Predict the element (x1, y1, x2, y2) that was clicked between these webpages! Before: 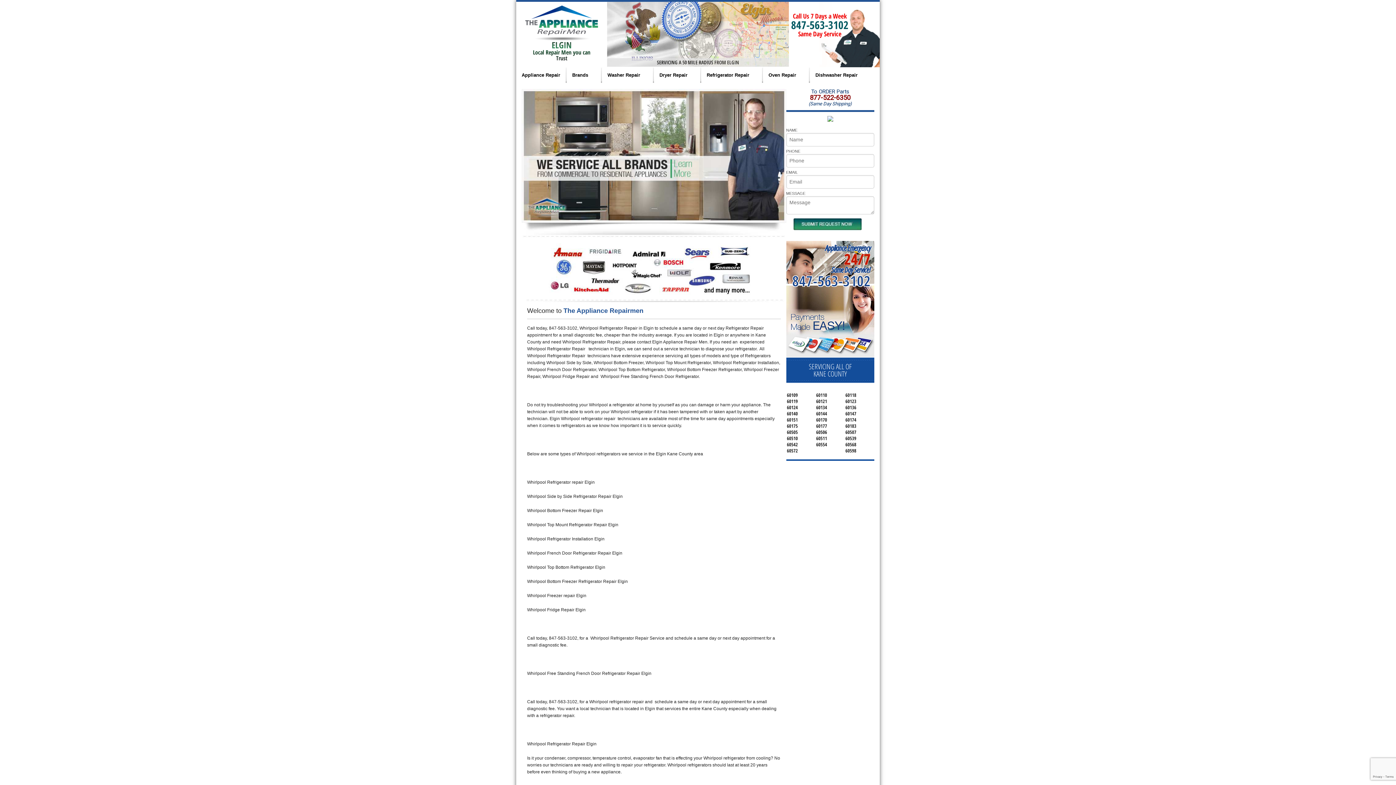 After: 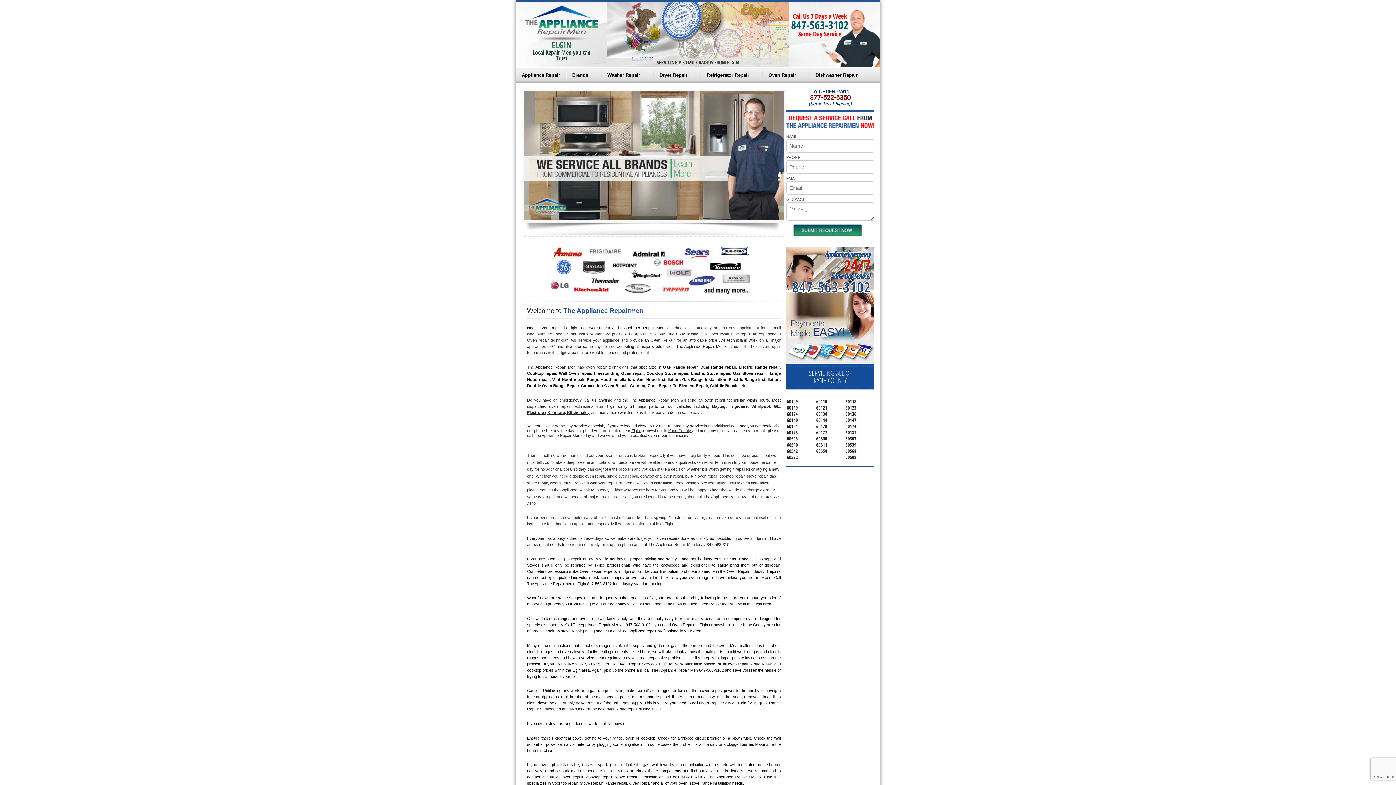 Action: bbox: (763, 67, 809, 82) label: Oven Repair